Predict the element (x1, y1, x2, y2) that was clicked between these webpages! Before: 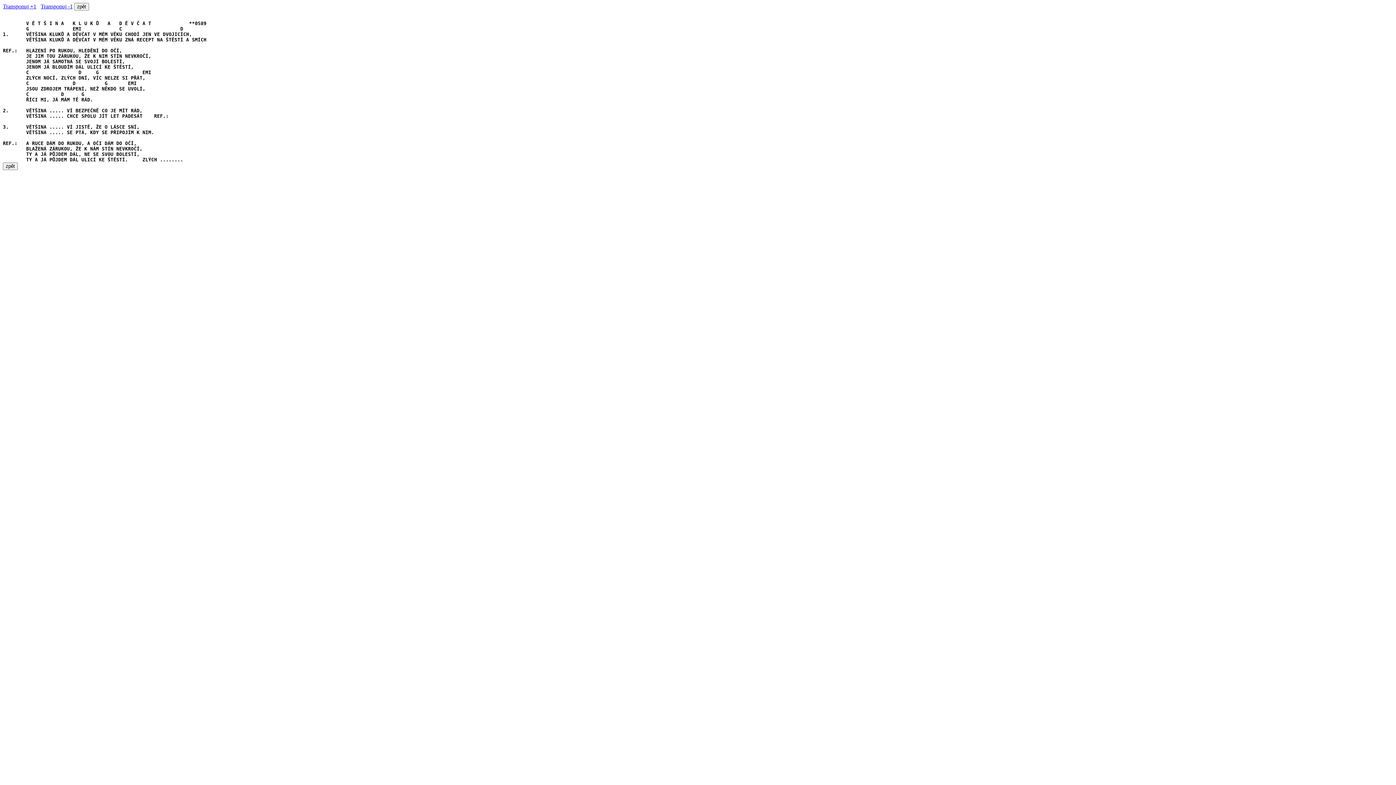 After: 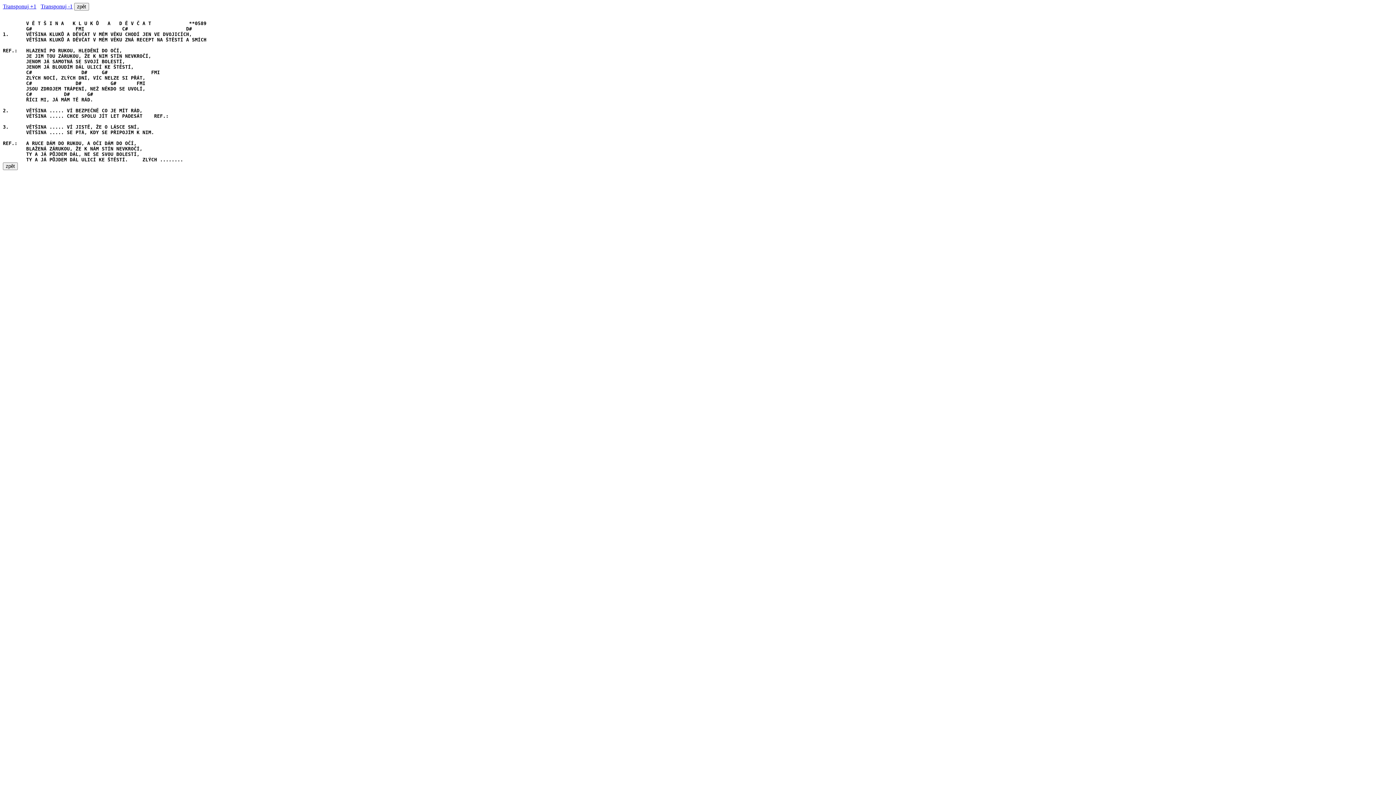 Action: label: Transponuj +1 bbox: (2, 3, 36, 9)